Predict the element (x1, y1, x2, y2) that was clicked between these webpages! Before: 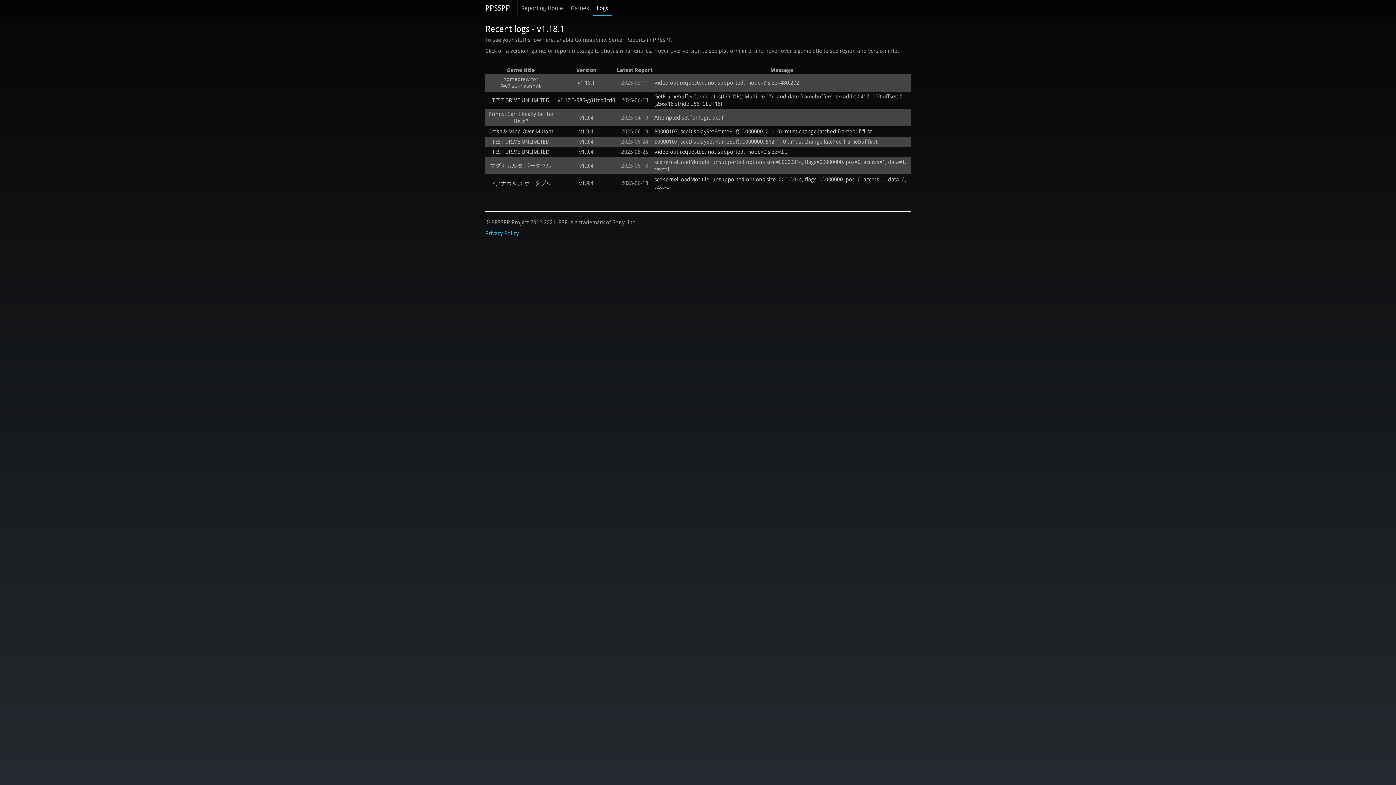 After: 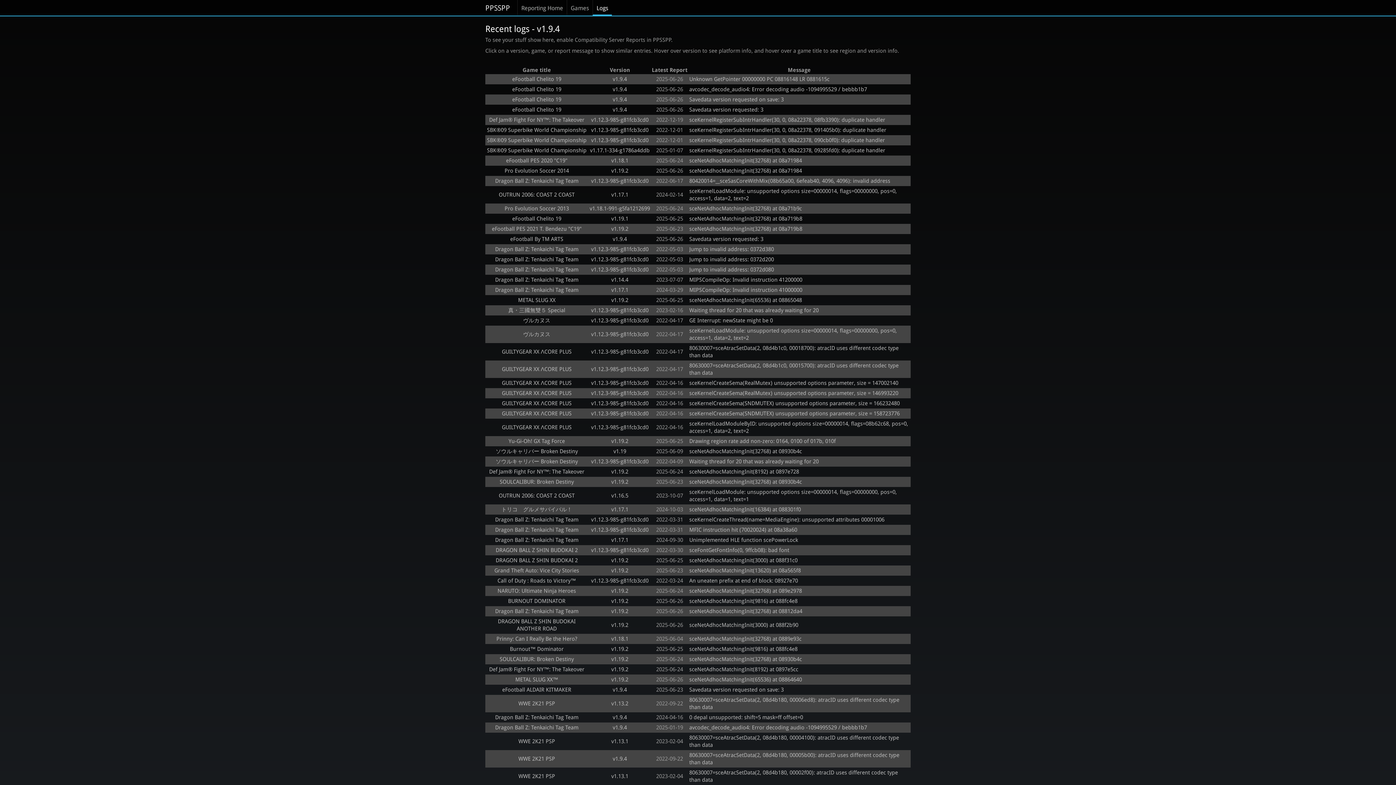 Action: label: v1.12.3-985-g81fcb3cd0 bbox: (557, 97, 615, 103)